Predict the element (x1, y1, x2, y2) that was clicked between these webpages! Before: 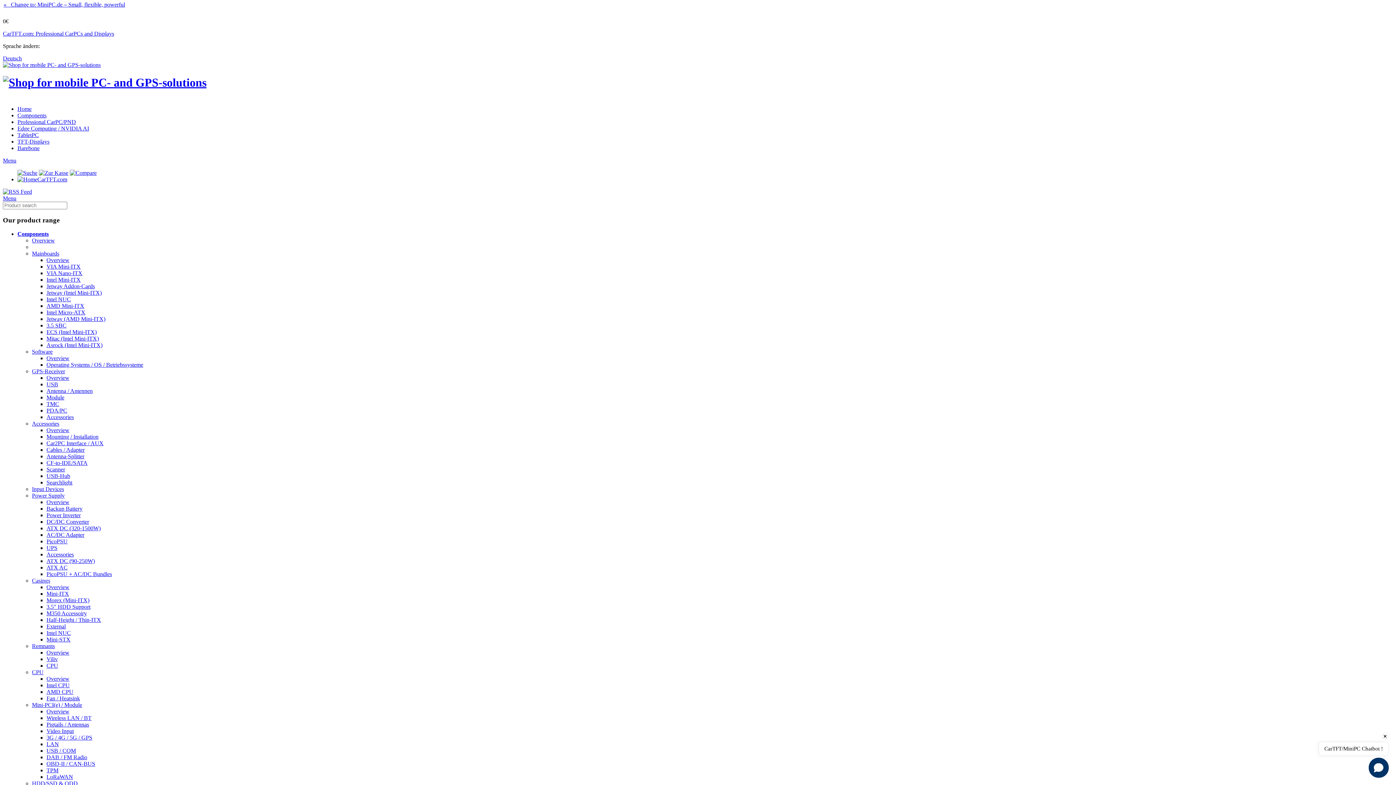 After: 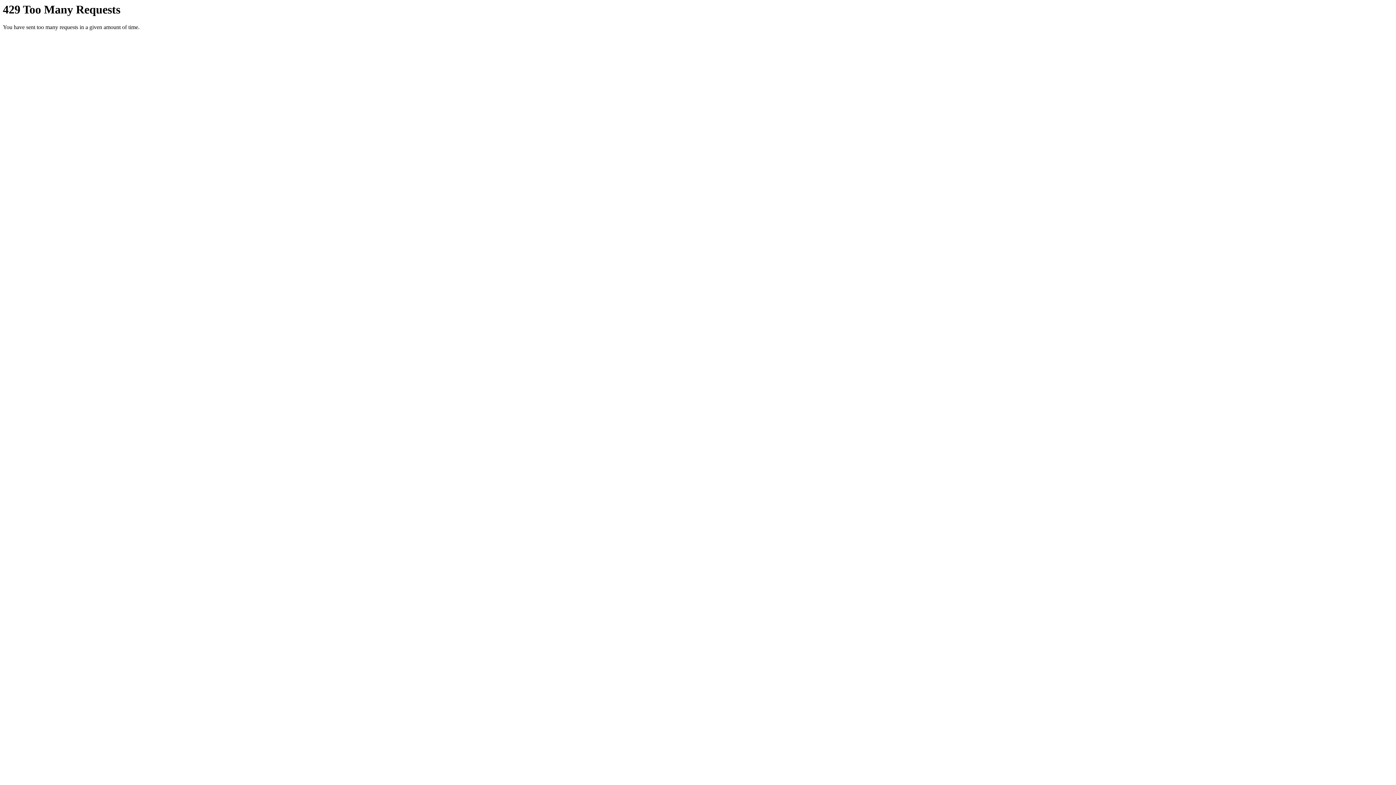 Action: bbox: (32, 237, 54, 243) label: Overview